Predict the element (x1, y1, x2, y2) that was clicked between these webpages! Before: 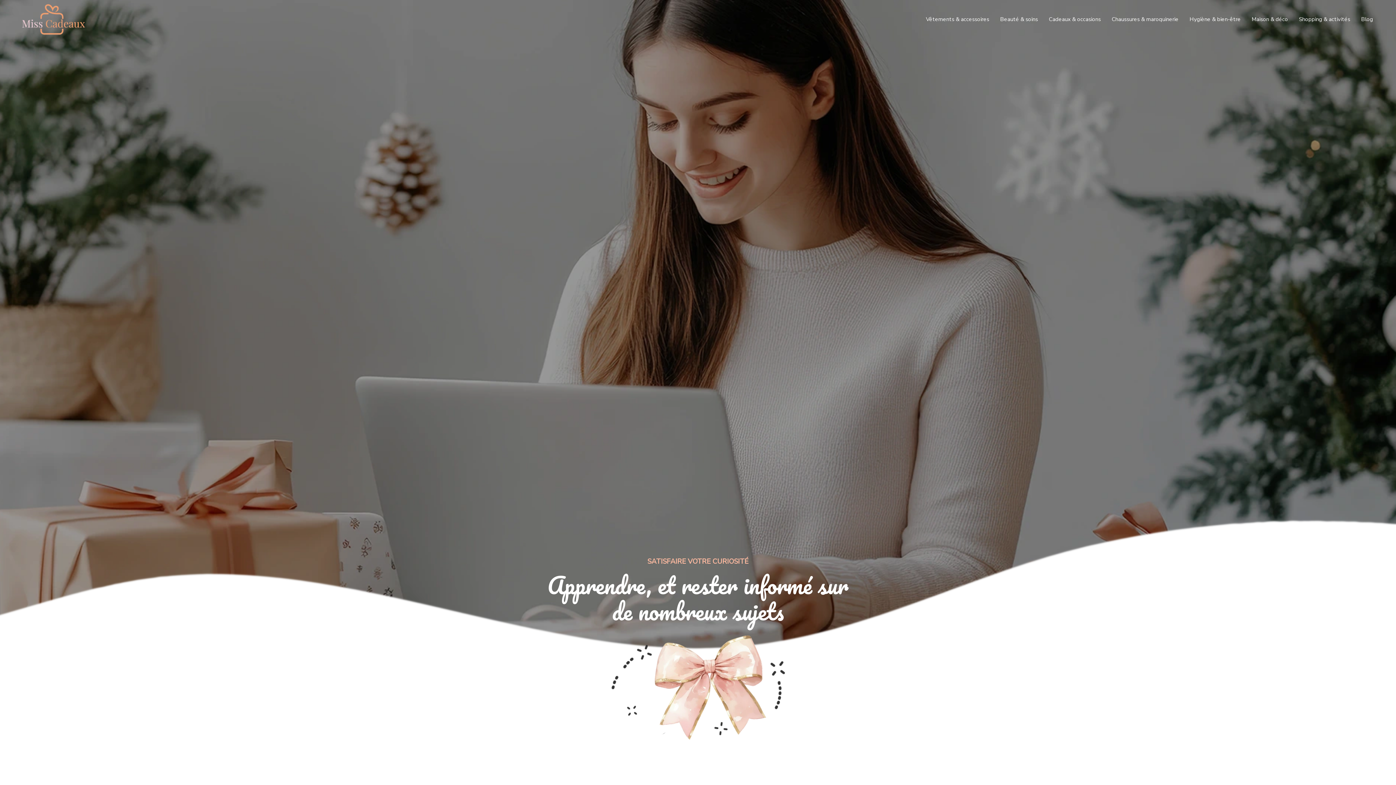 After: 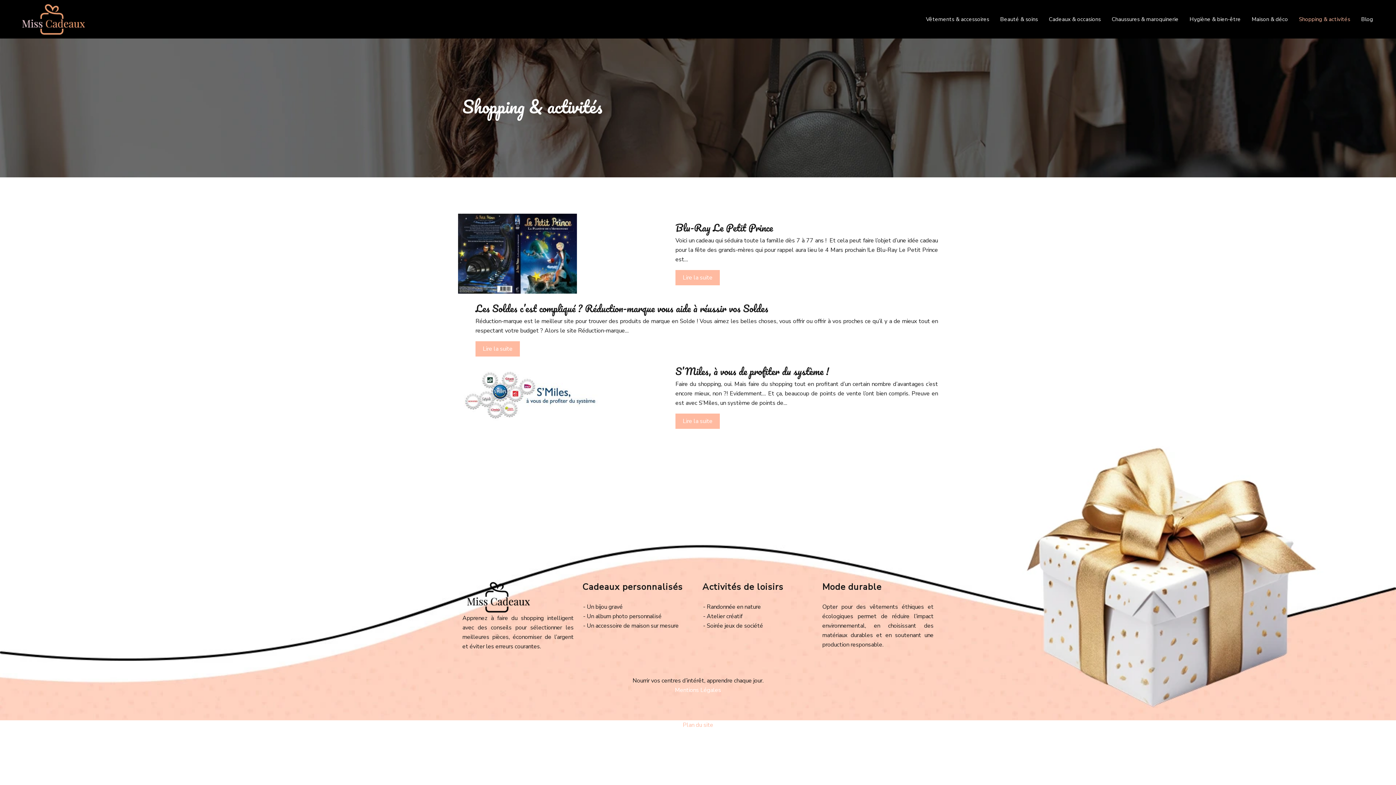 Action: label: Shopping & activités bbox: (1299, 14, 1350, 23)